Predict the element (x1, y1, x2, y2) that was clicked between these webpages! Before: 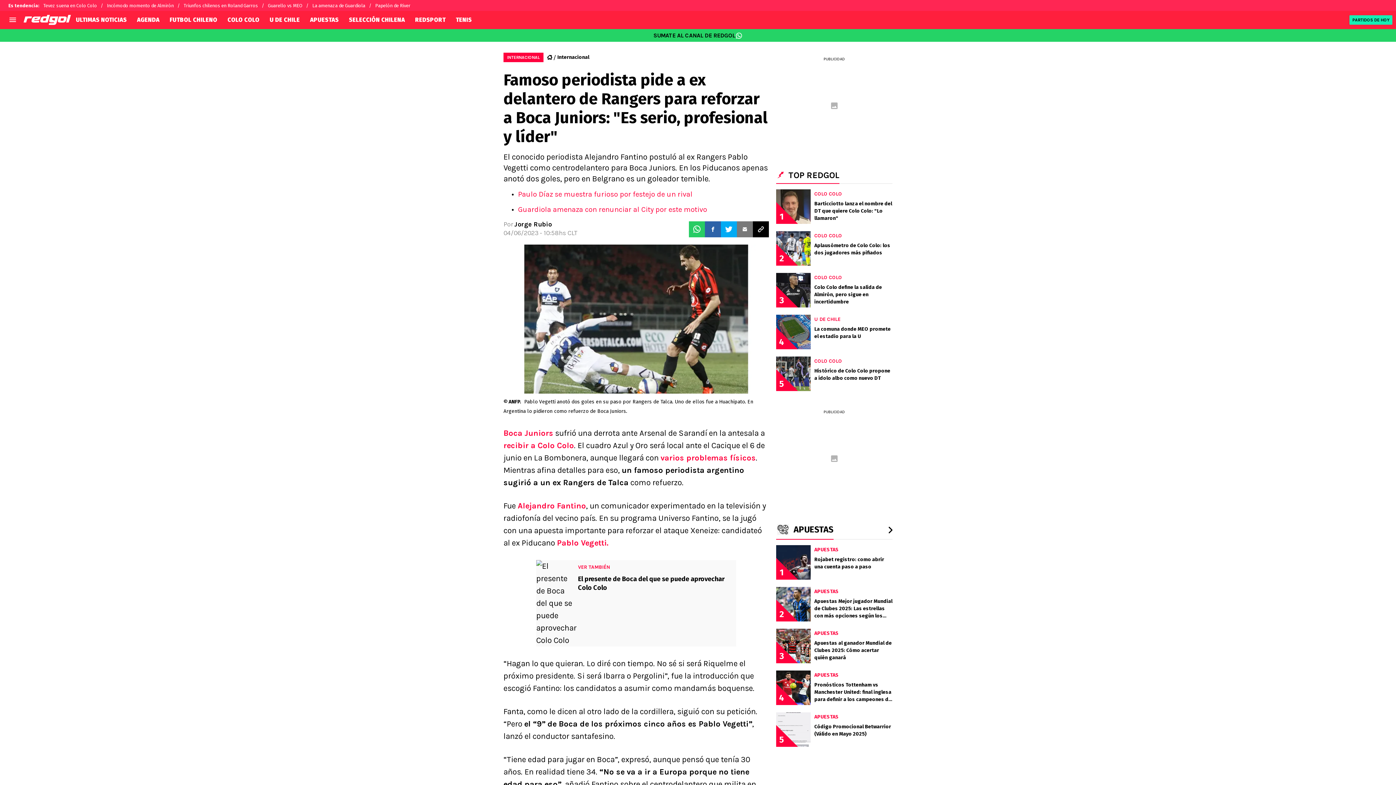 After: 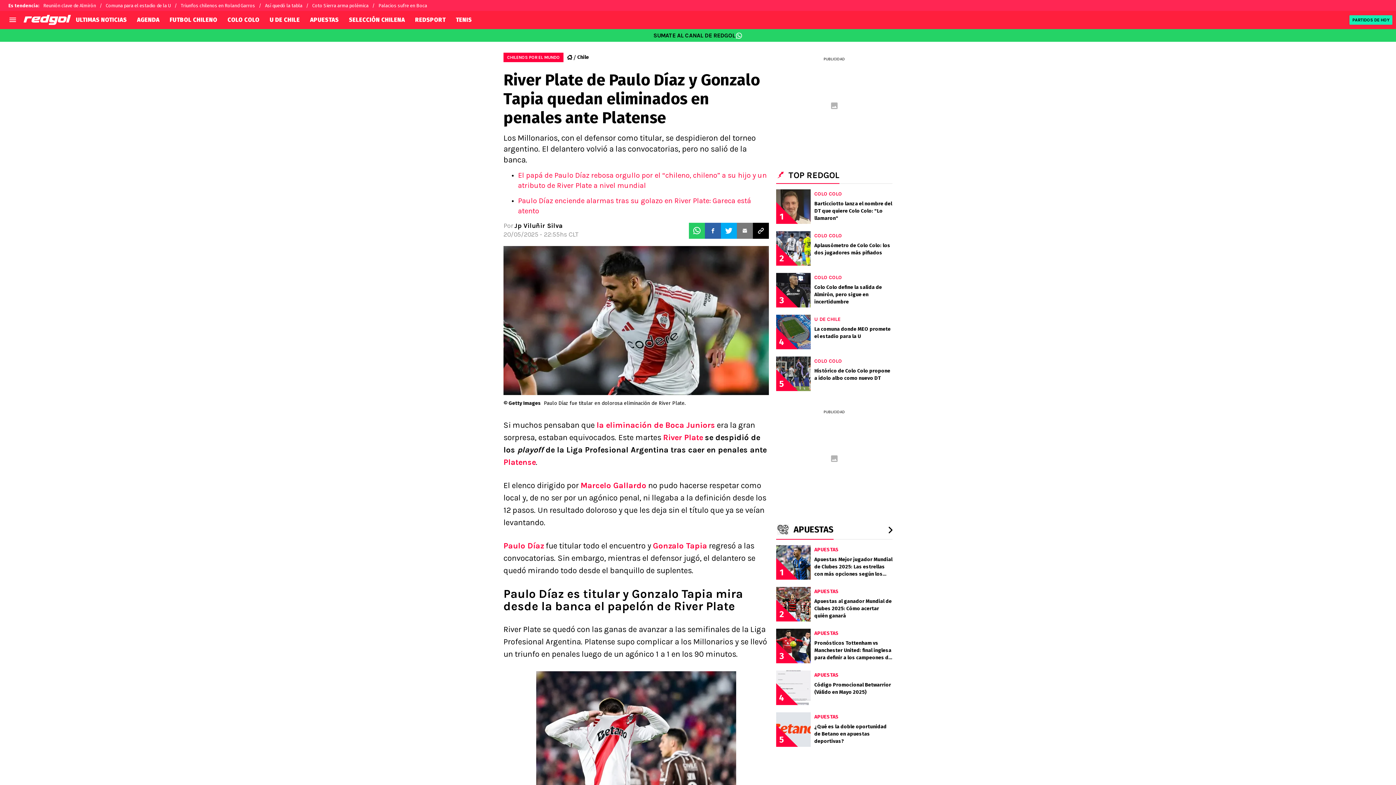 Action: bbox: (375, 0, 410, 10) label: Papelón de River